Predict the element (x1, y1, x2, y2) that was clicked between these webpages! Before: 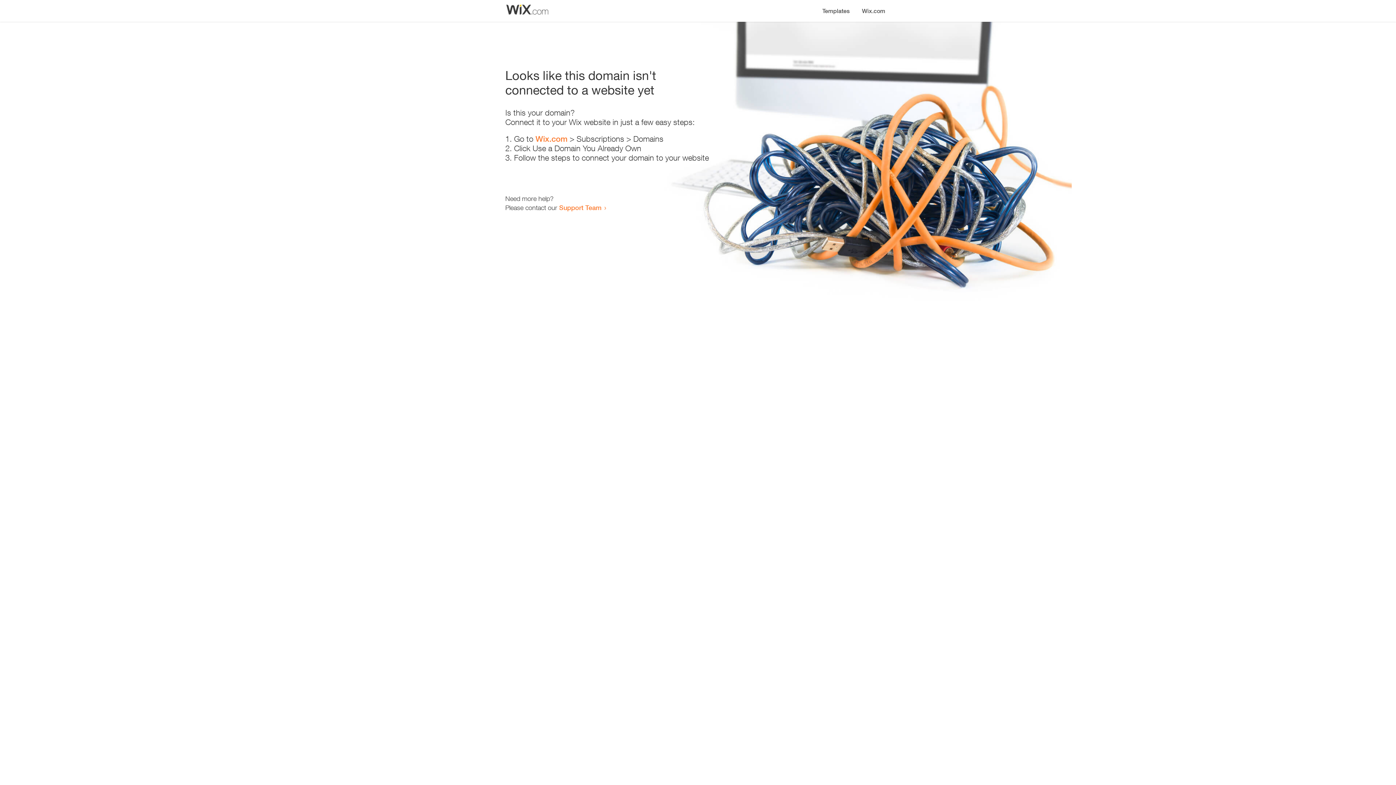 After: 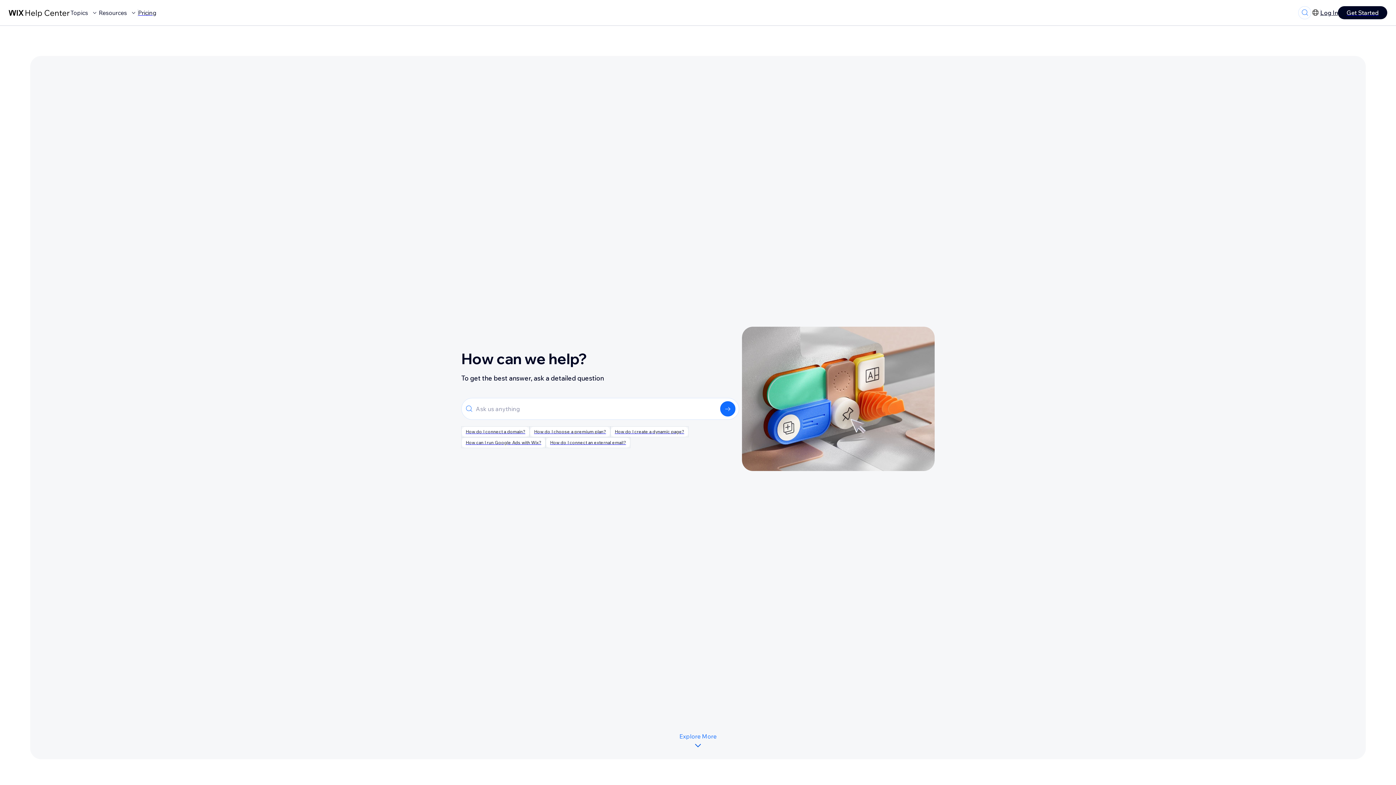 Action: label: Support Team bbox: (559, 203, 601, 211)